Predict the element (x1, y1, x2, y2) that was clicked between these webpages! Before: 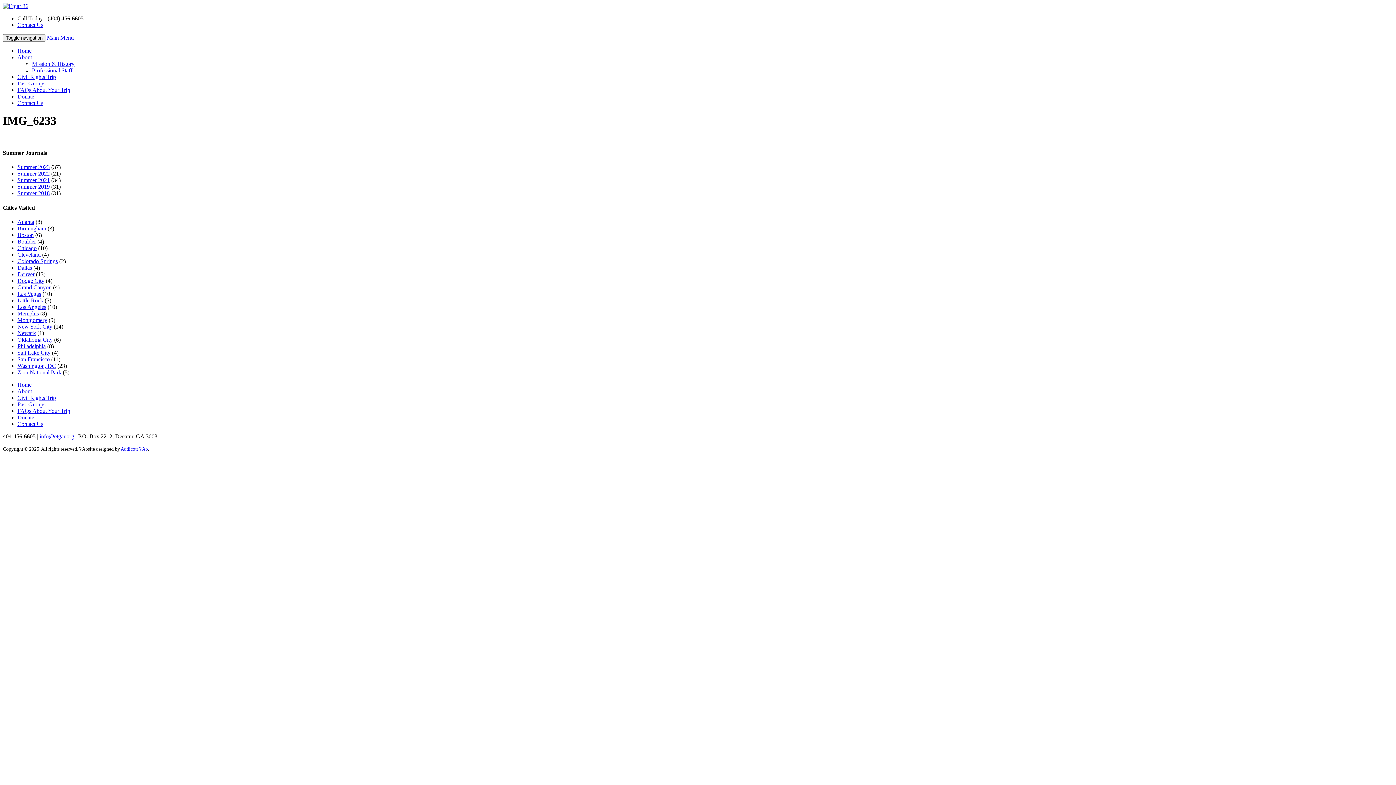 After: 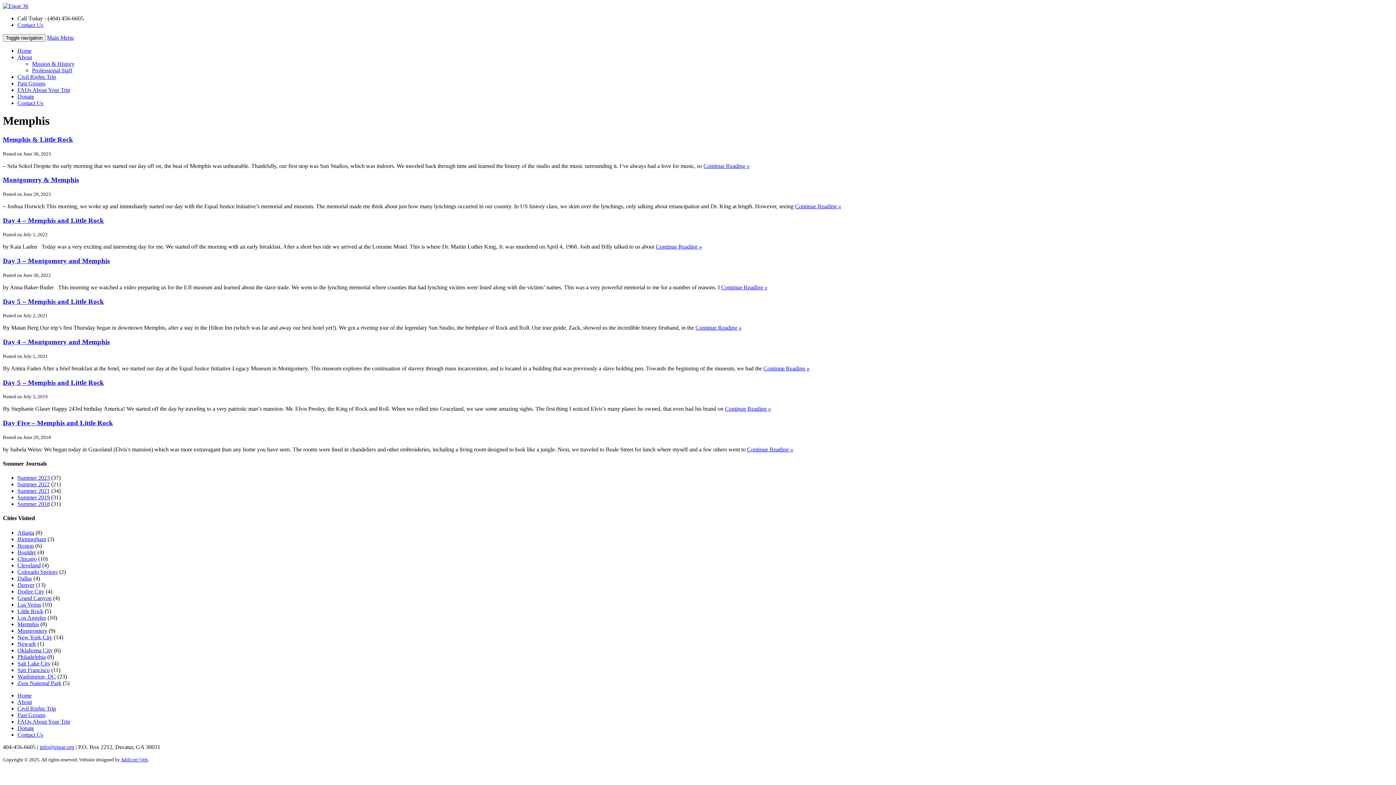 Action: label: Memphis bbox: (17, 310, 38, 316)